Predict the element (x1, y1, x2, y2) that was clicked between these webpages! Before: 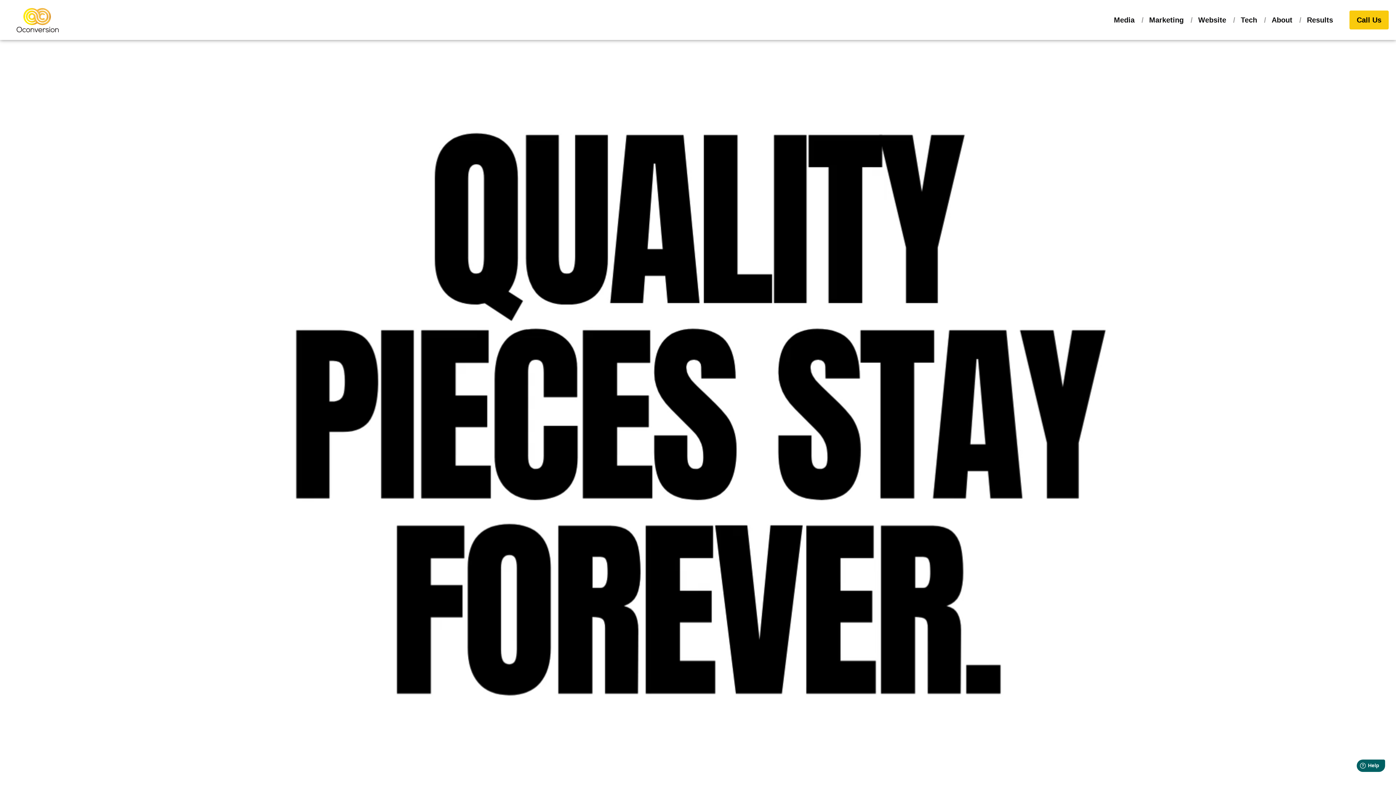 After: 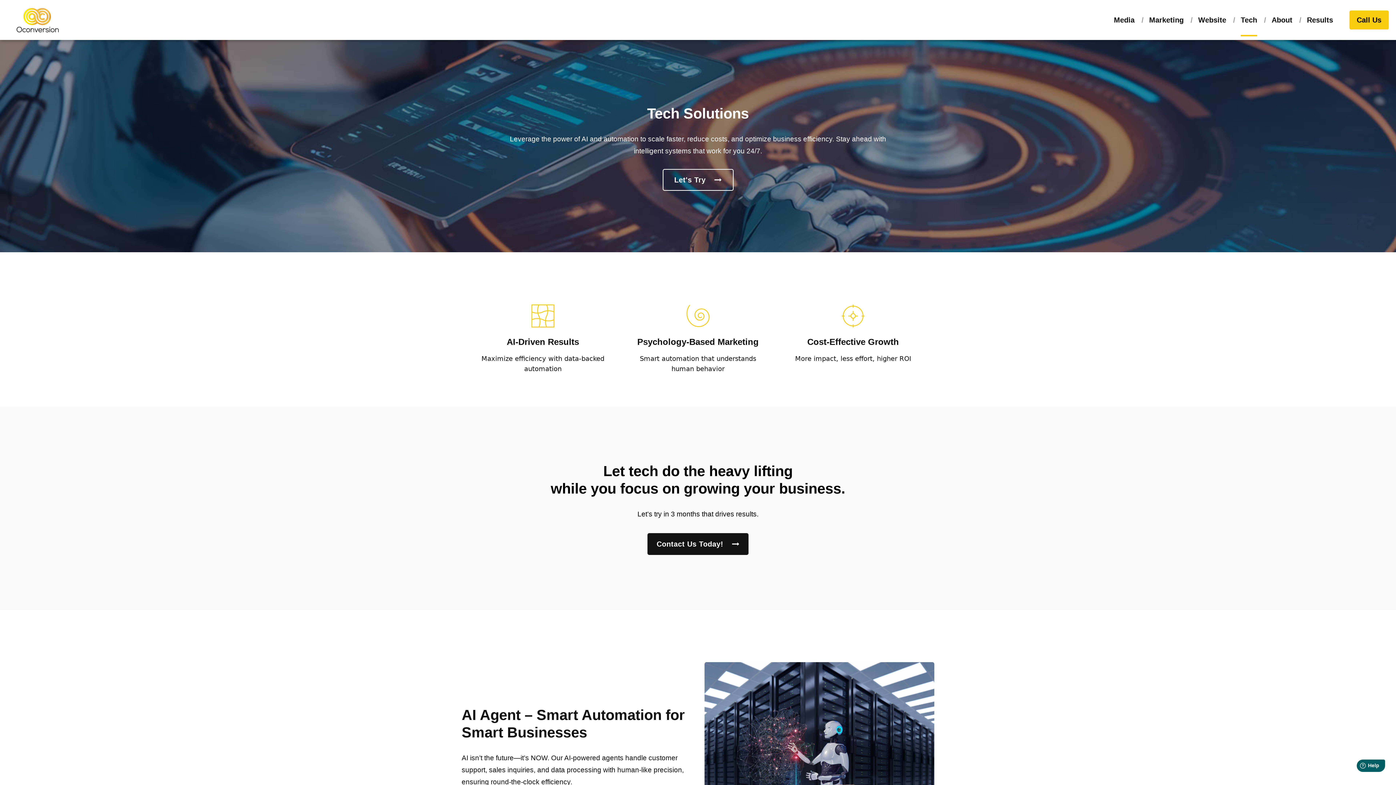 Action: bbox: (1241, 3, 1257, 36) label: Tech